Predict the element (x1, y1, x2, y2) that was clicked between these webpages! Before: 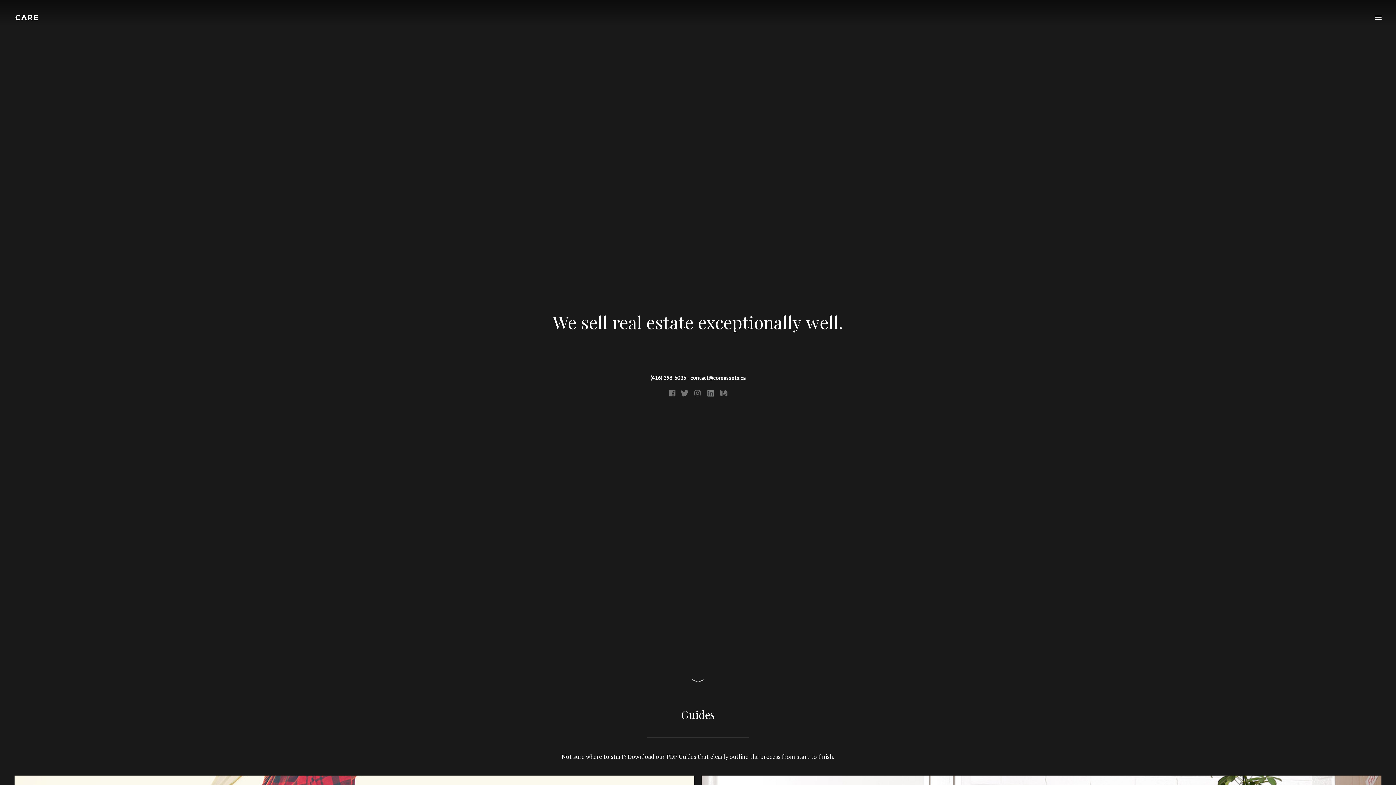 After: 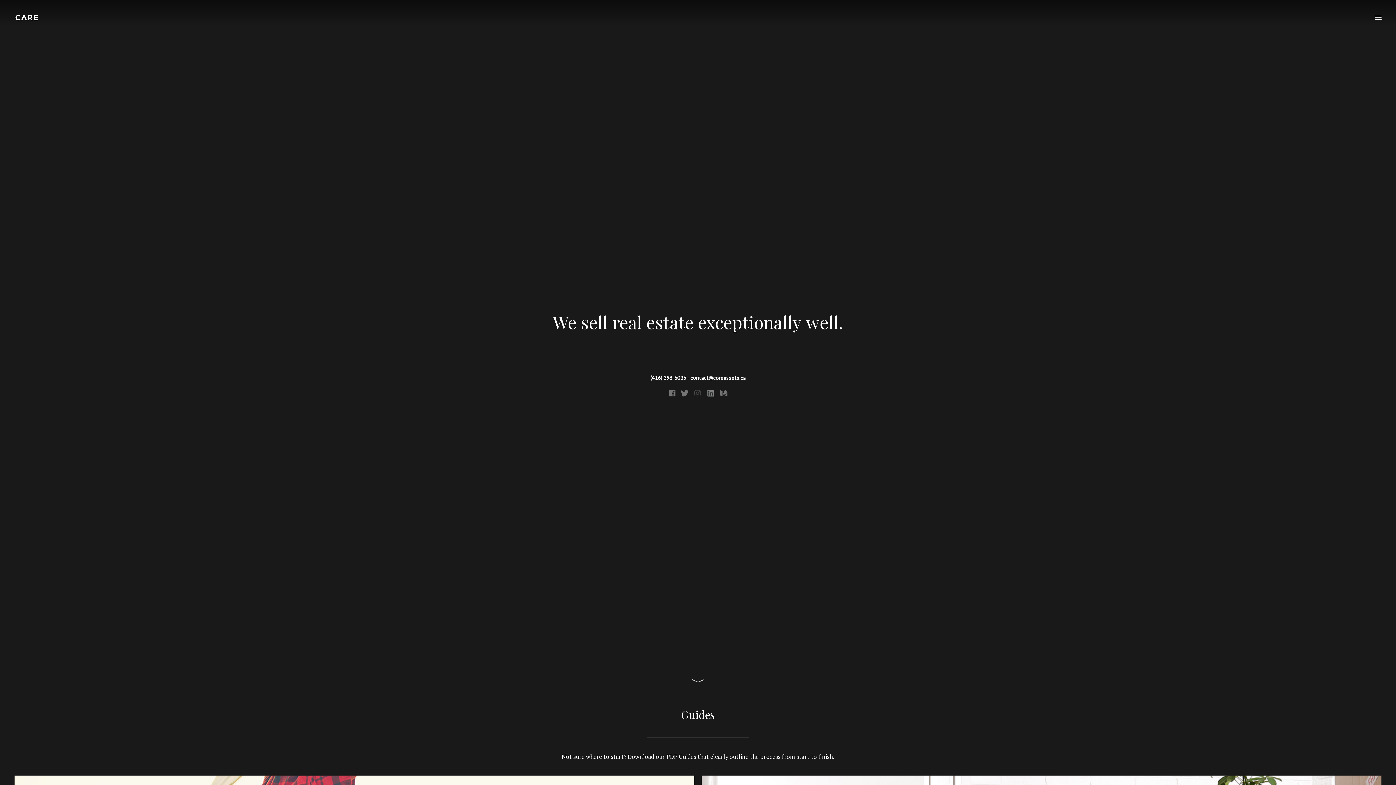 Action: bbox: (693, 391, 701, 398) label: Instagram